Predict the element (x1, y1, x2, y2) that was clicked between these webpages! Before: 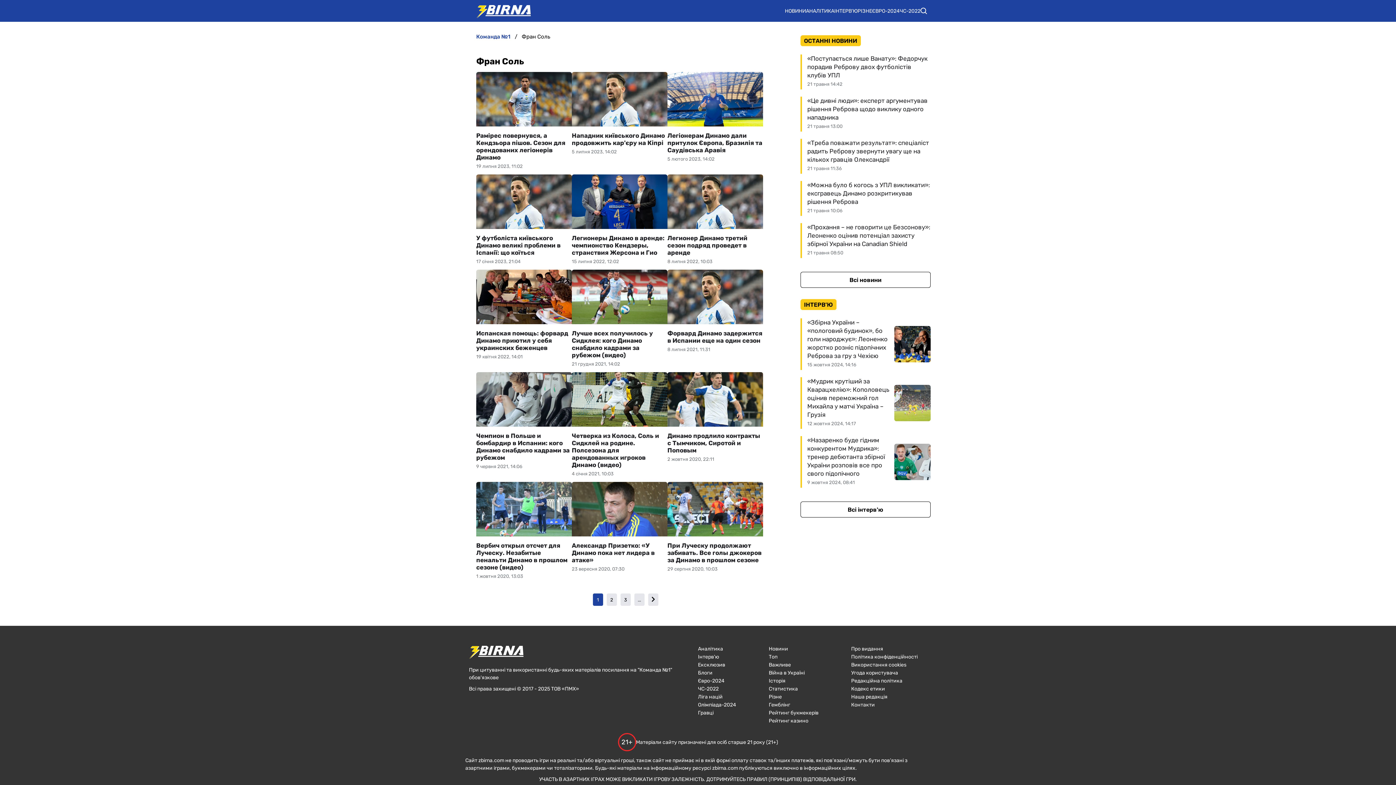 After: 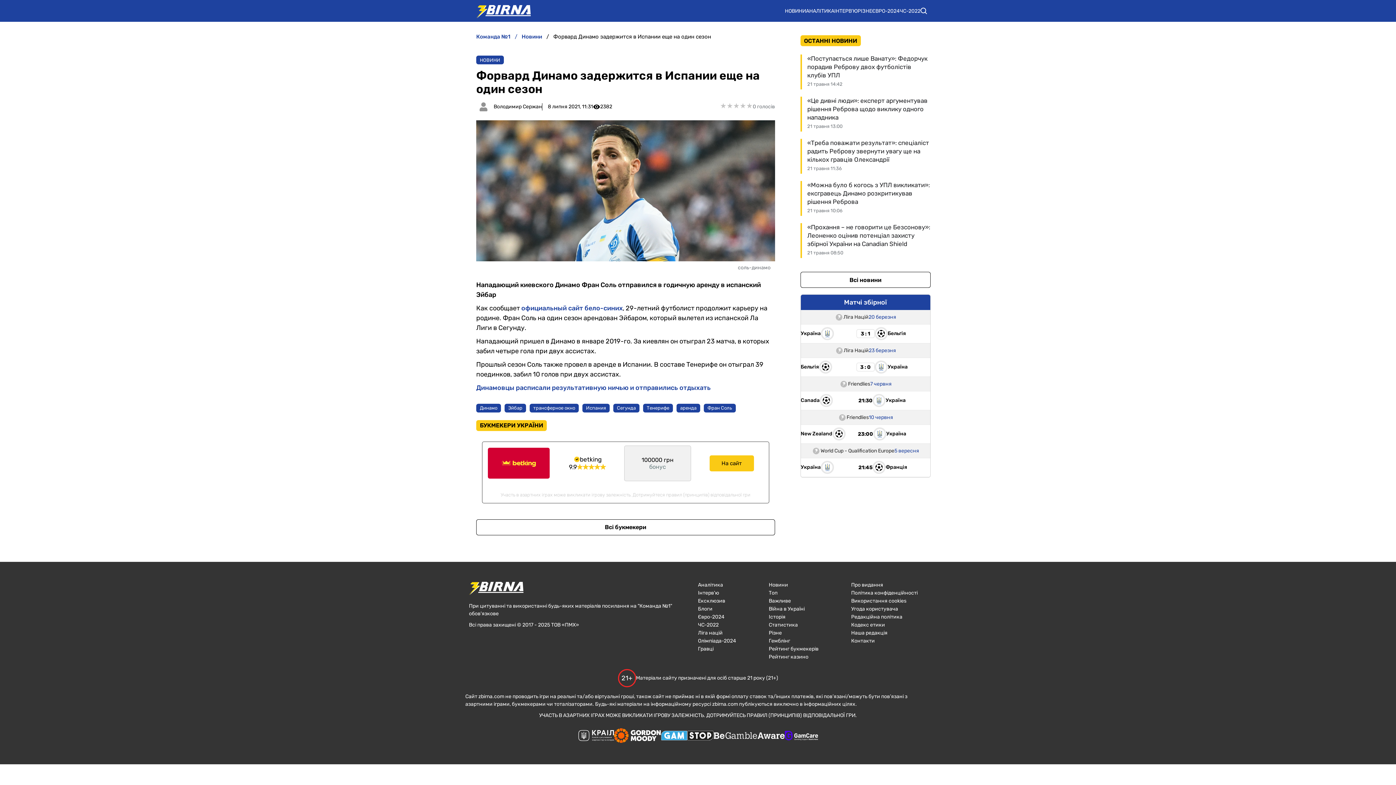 Action: bbox: (667, 329, 763, 344) label: Форвард Динамо задержится в Испании еще на один сезон